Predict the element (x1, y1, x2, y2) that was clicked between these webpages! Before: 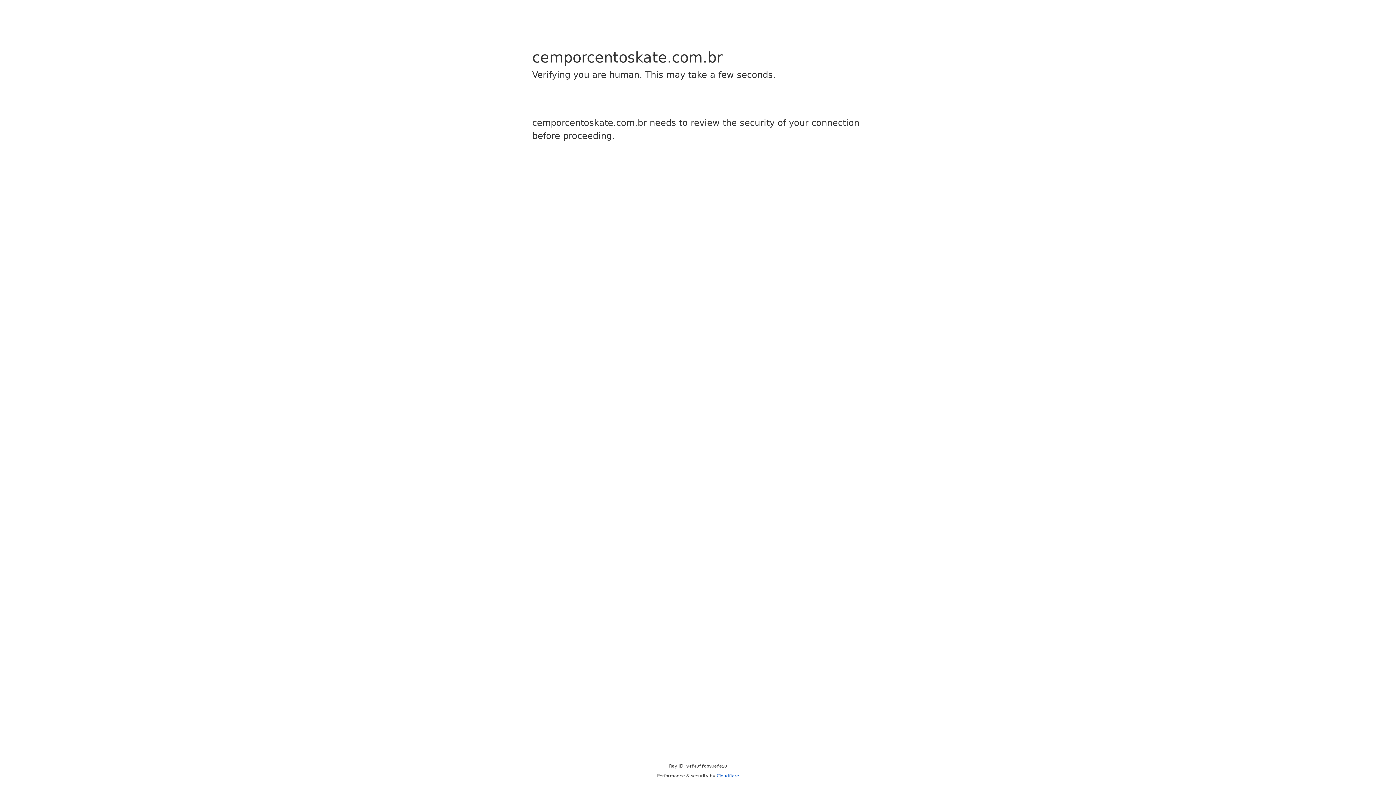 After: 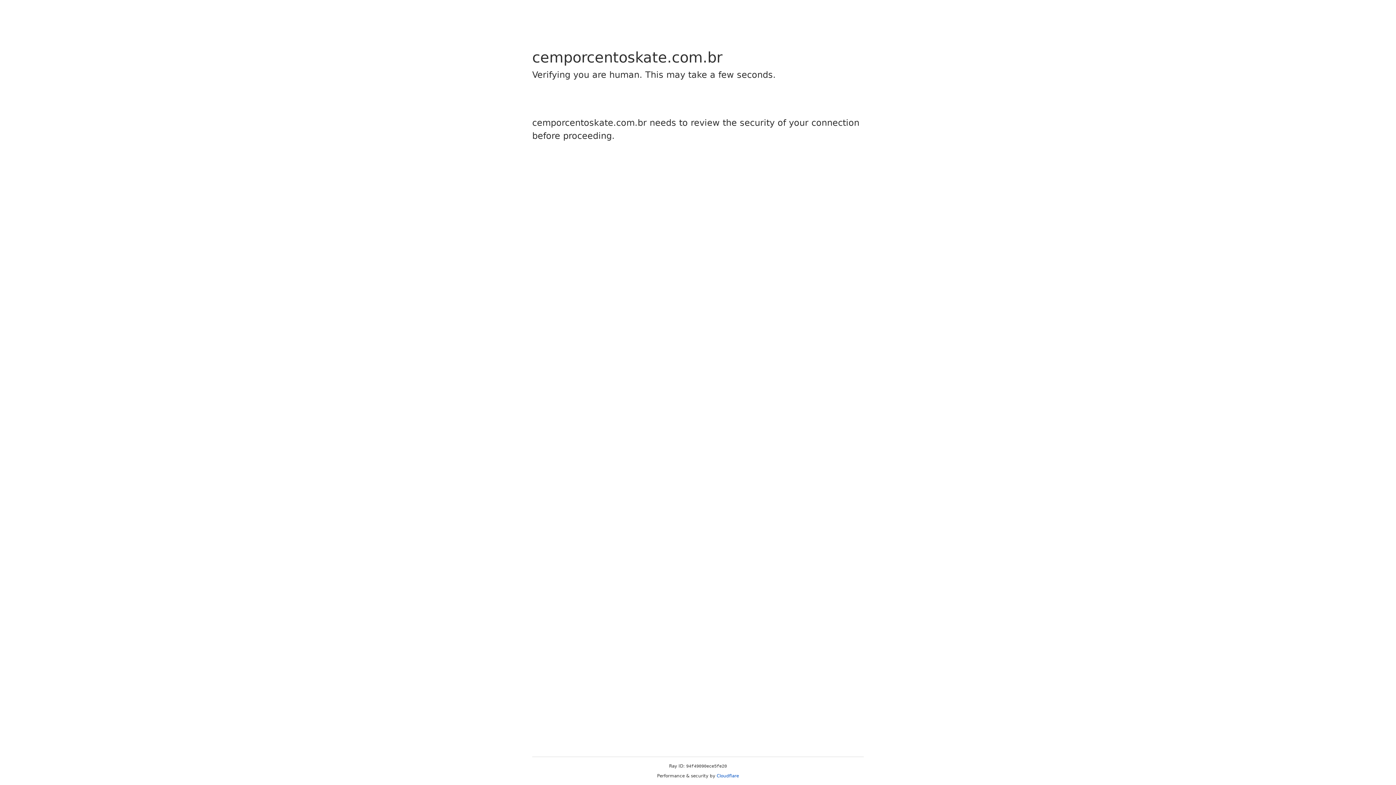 Action: bbox: (716, 773, 739, 778) label: Cloudflare